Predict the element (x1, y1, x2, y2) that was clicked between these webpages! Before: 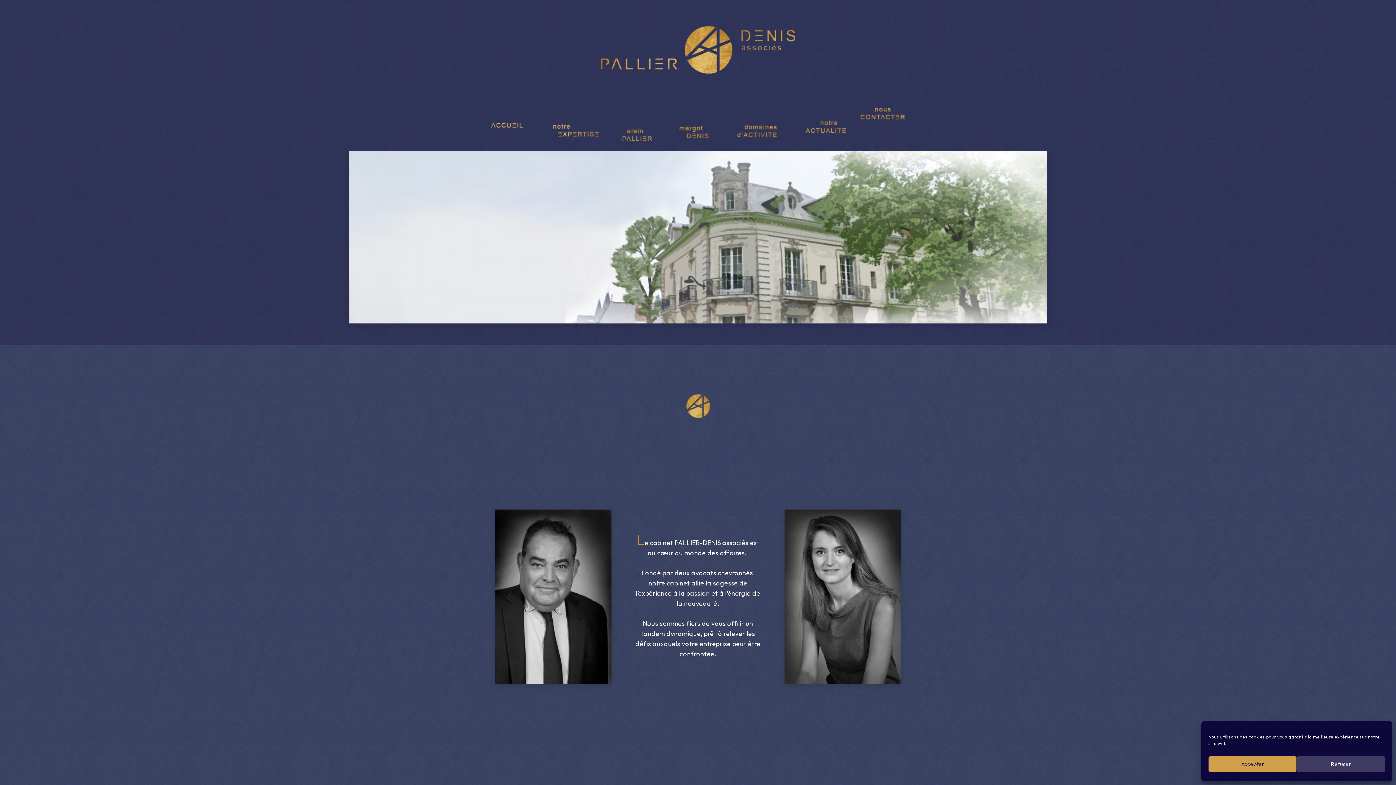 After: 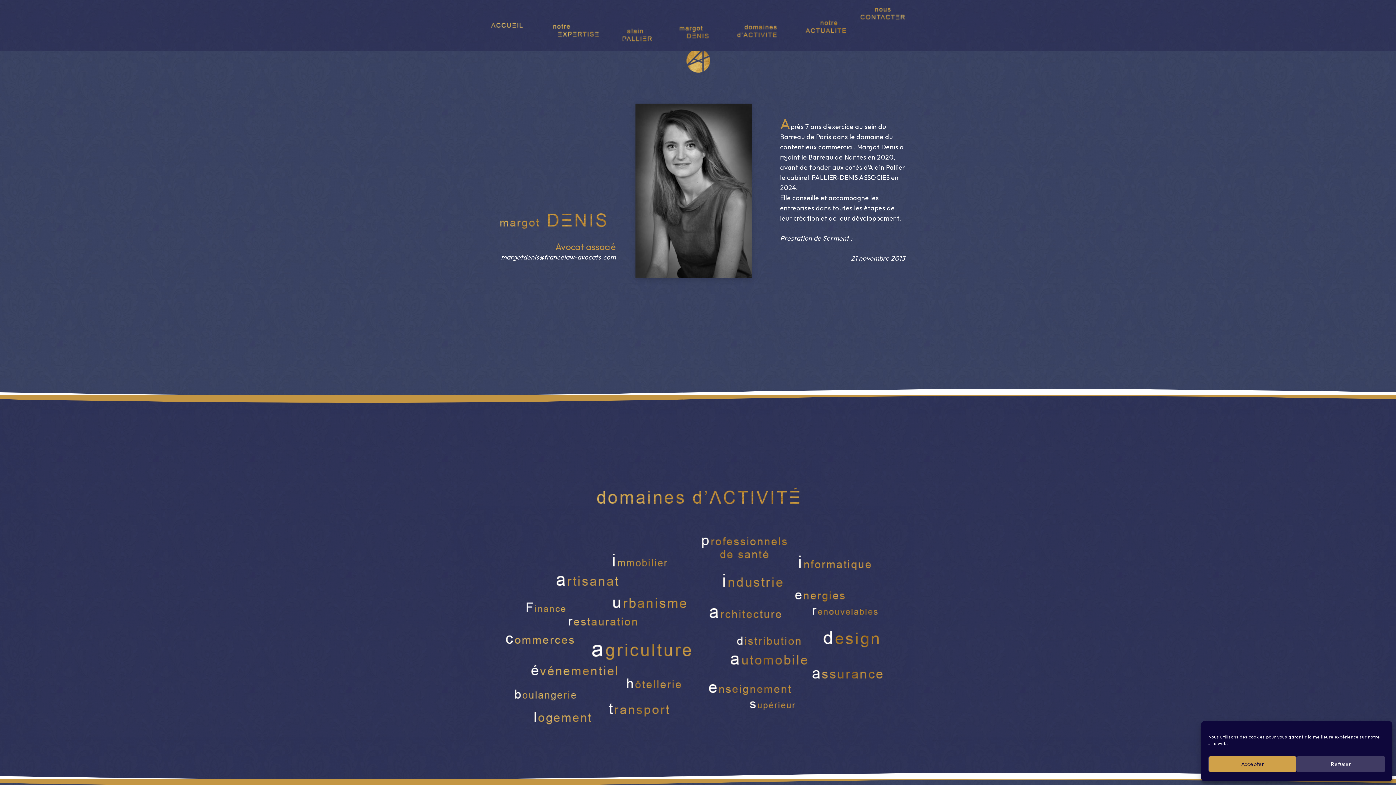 Action: bbox: (669, 107, 727, 143) label: MD_but